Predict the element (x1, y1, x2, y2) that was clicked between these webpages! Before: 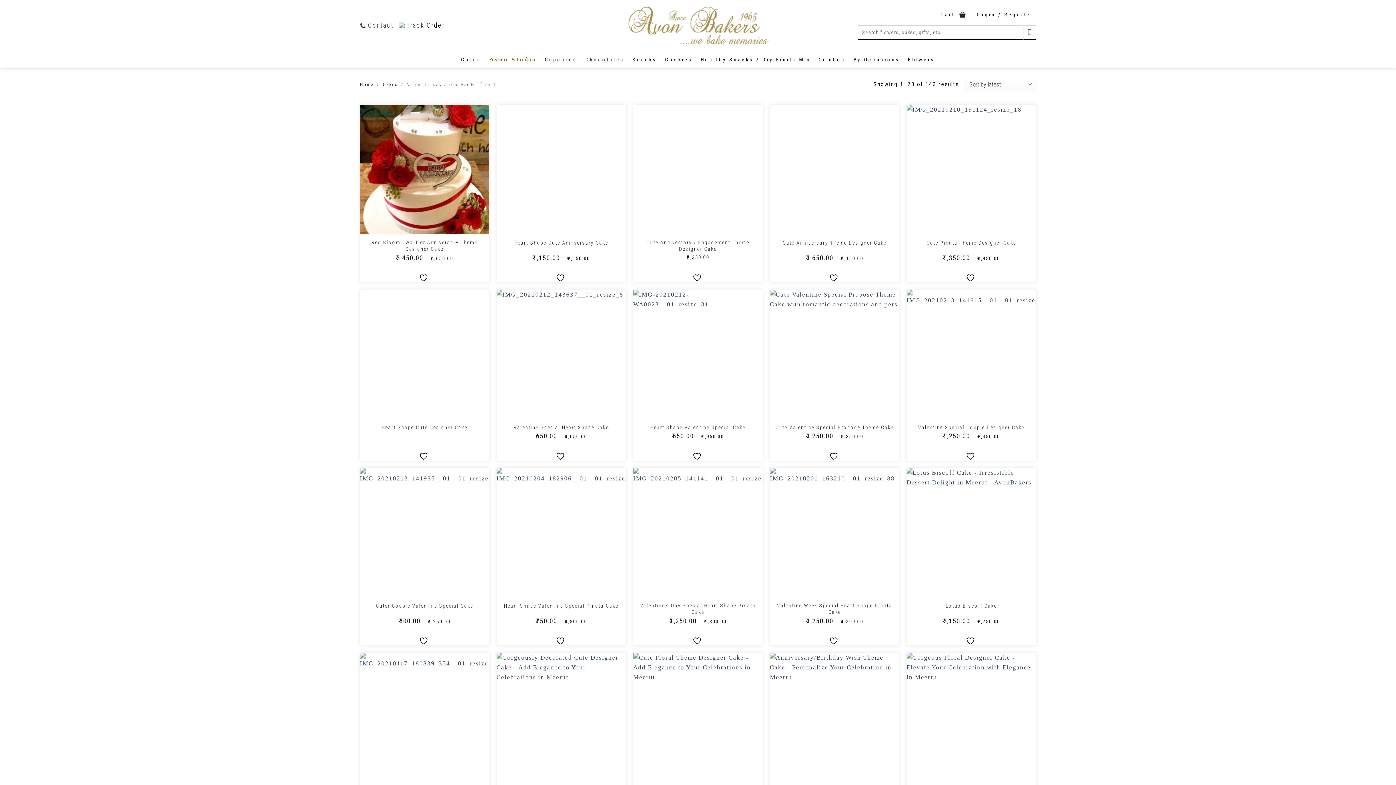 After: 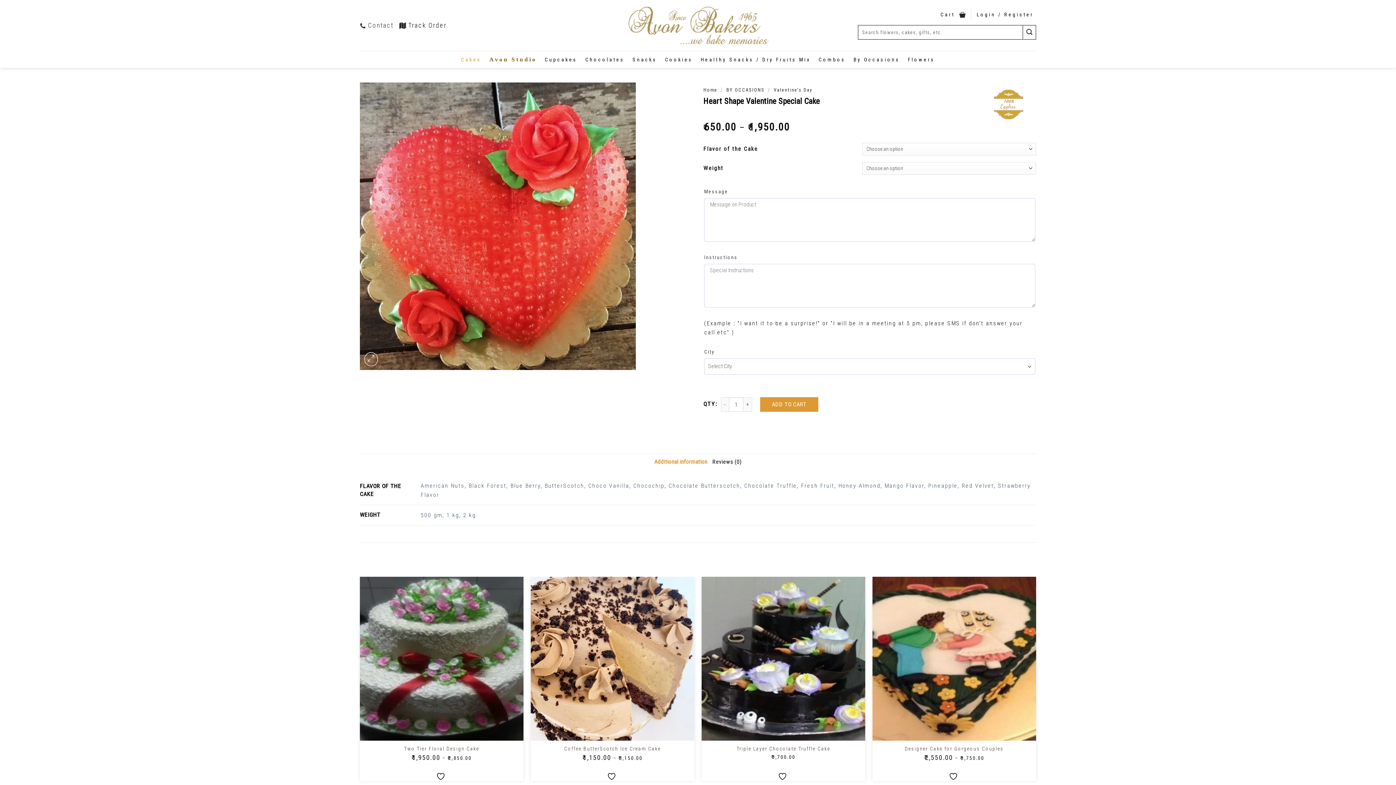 Action: label: Heart Shape Valentine Special Cake bbox: (650, 424, 745, 430)